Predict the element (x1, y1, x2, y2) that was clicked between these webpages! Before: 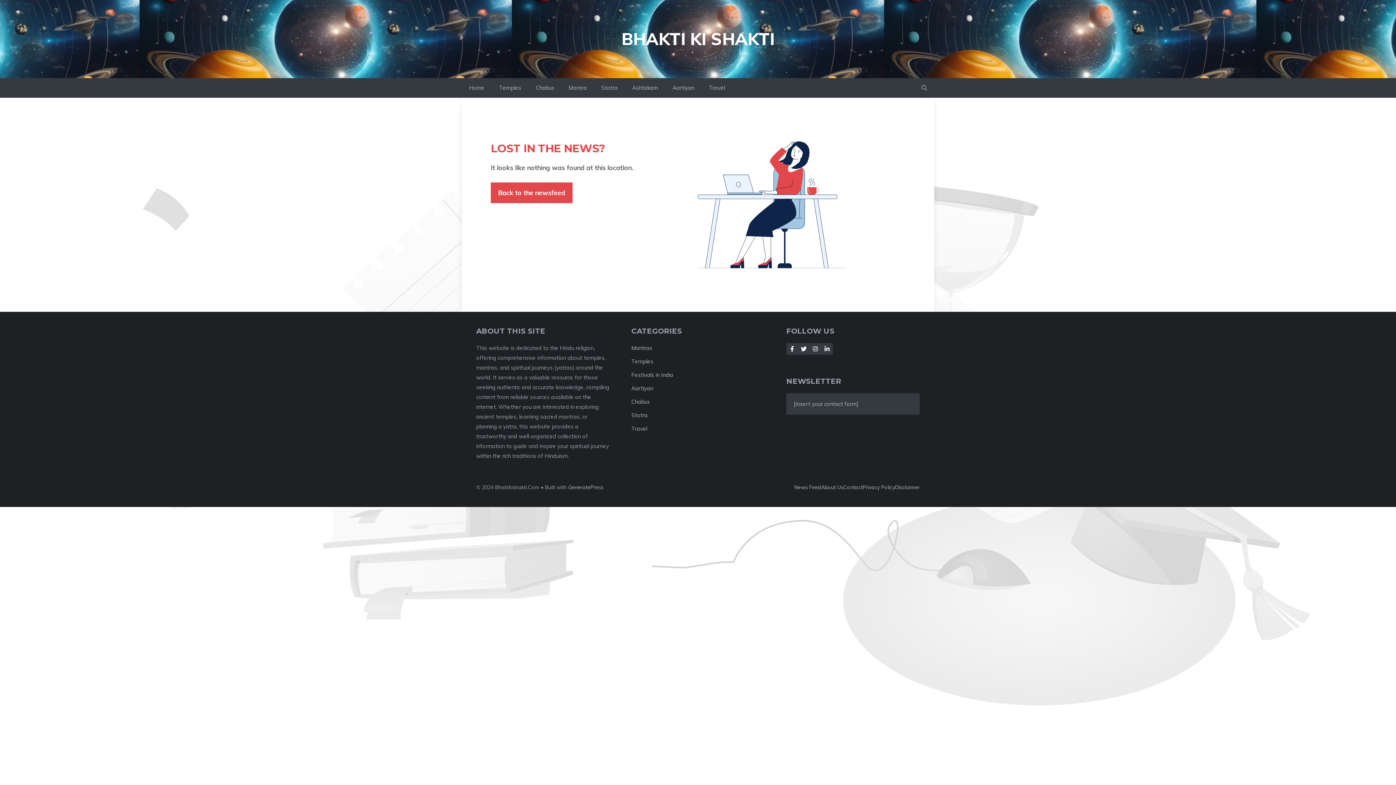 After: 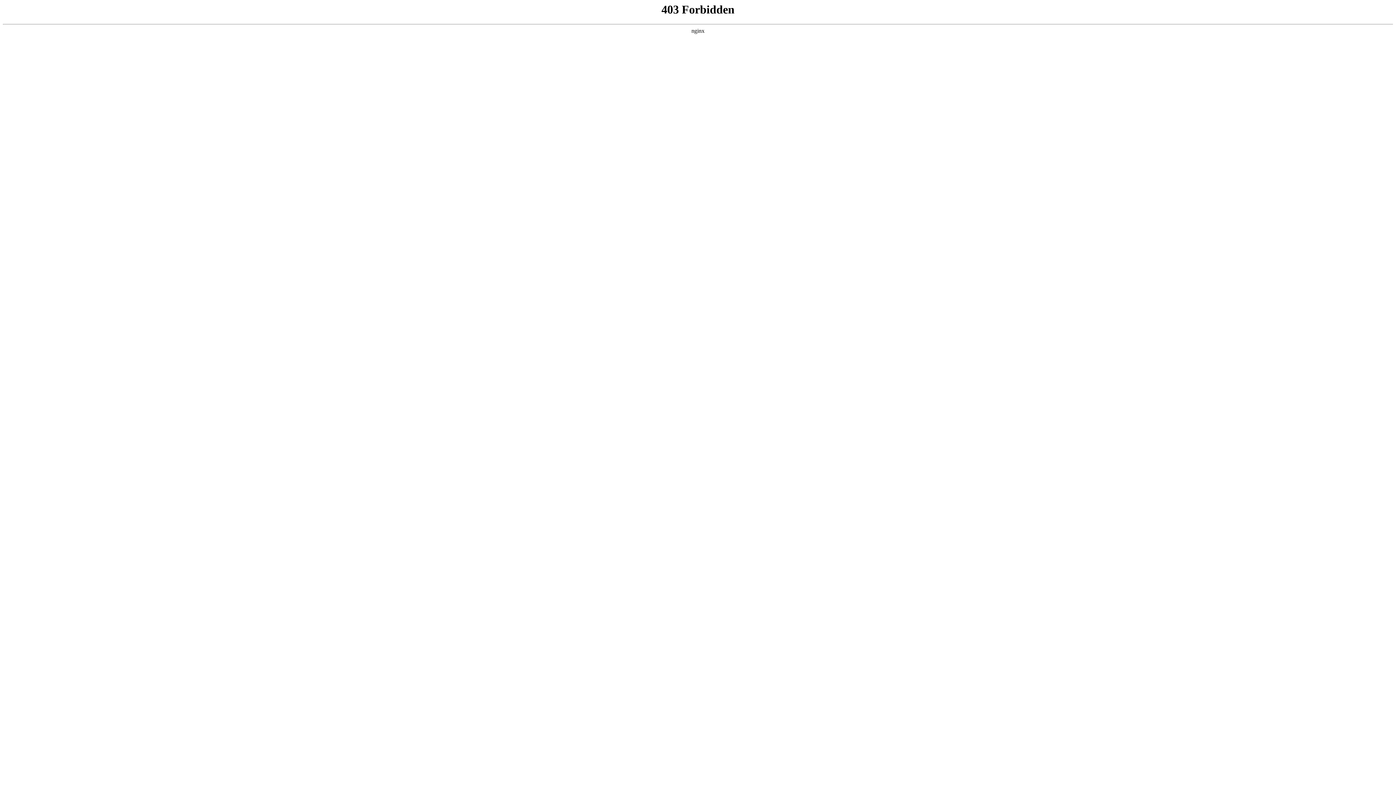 Action: bbox: (794, 484, 821, 490) label: News Feed